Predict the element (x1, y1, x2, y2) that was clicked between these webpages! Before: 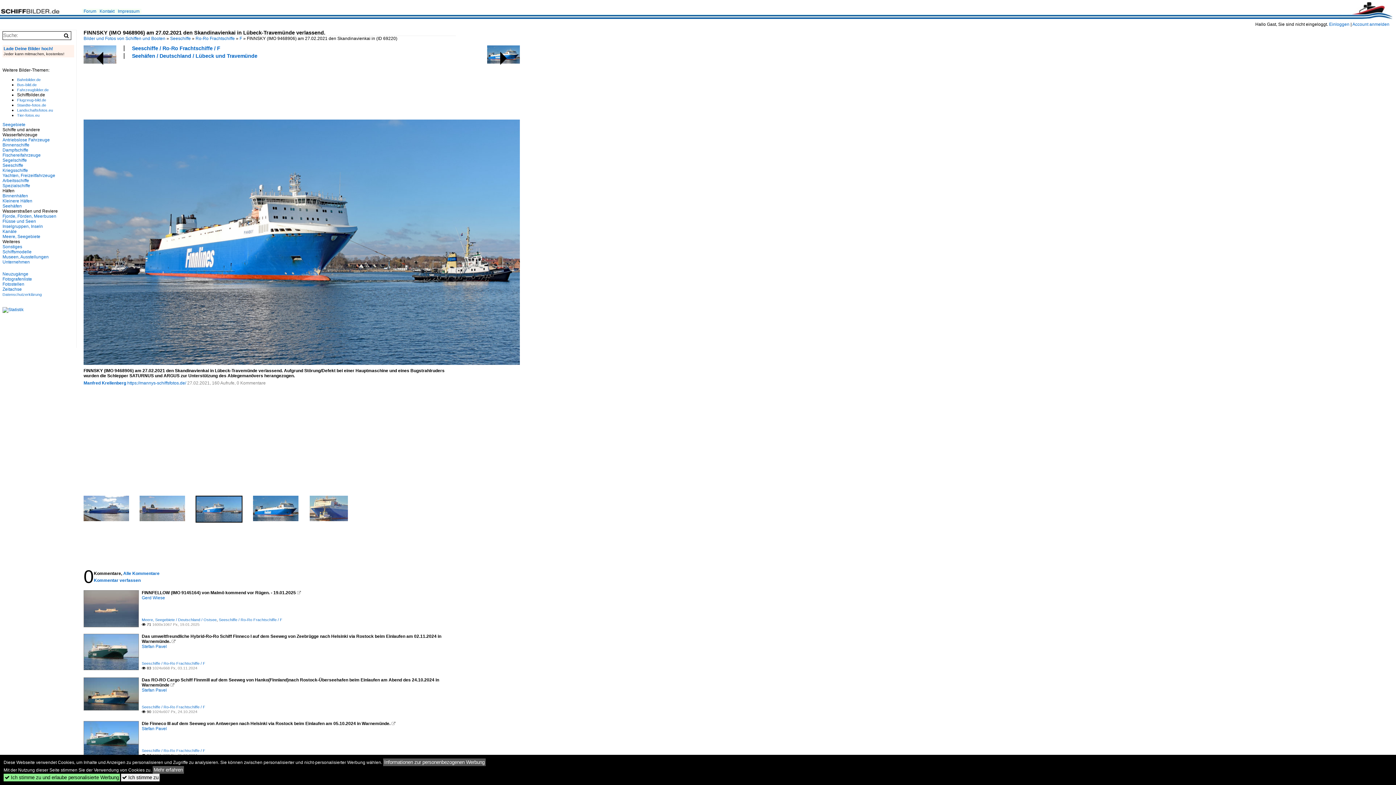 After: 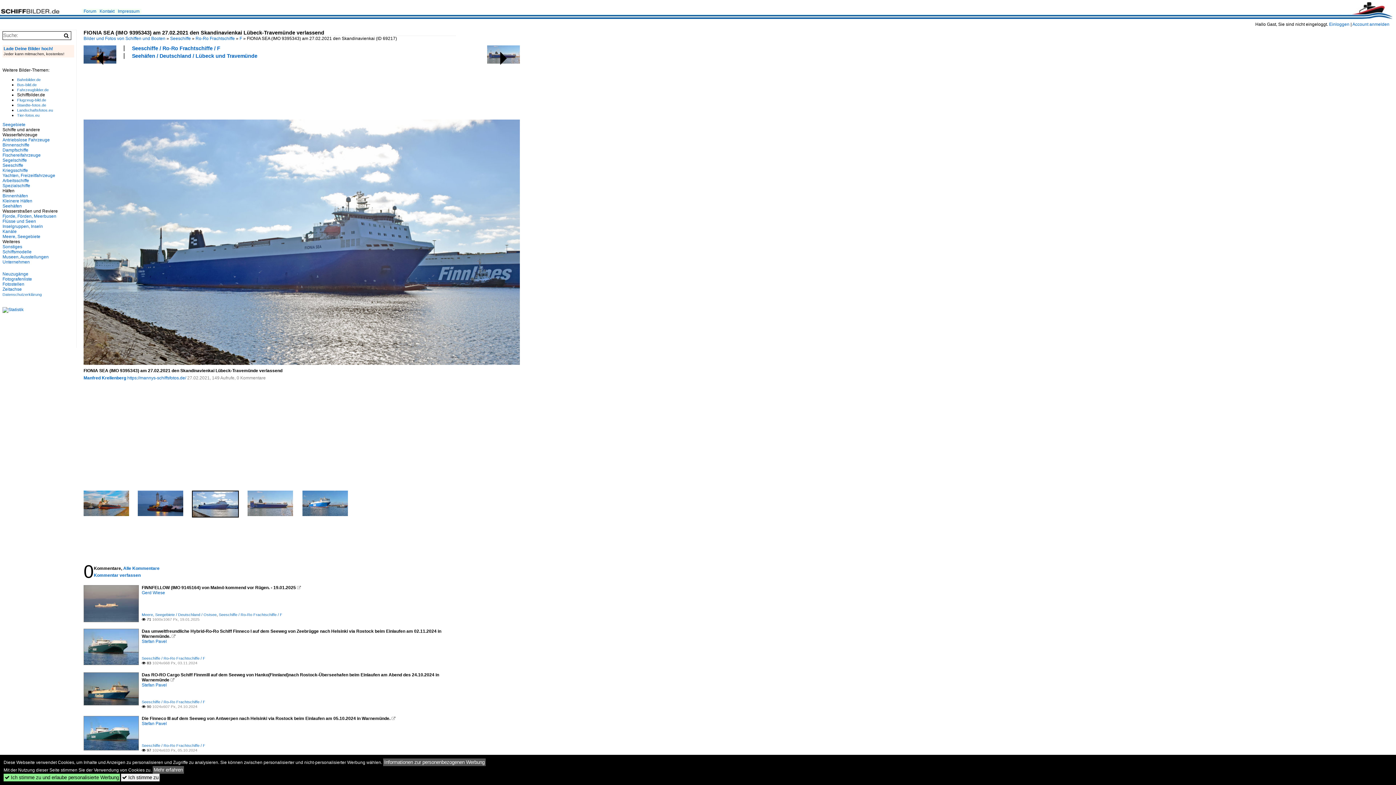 Action: bbox: (83, 520, 129, 525)